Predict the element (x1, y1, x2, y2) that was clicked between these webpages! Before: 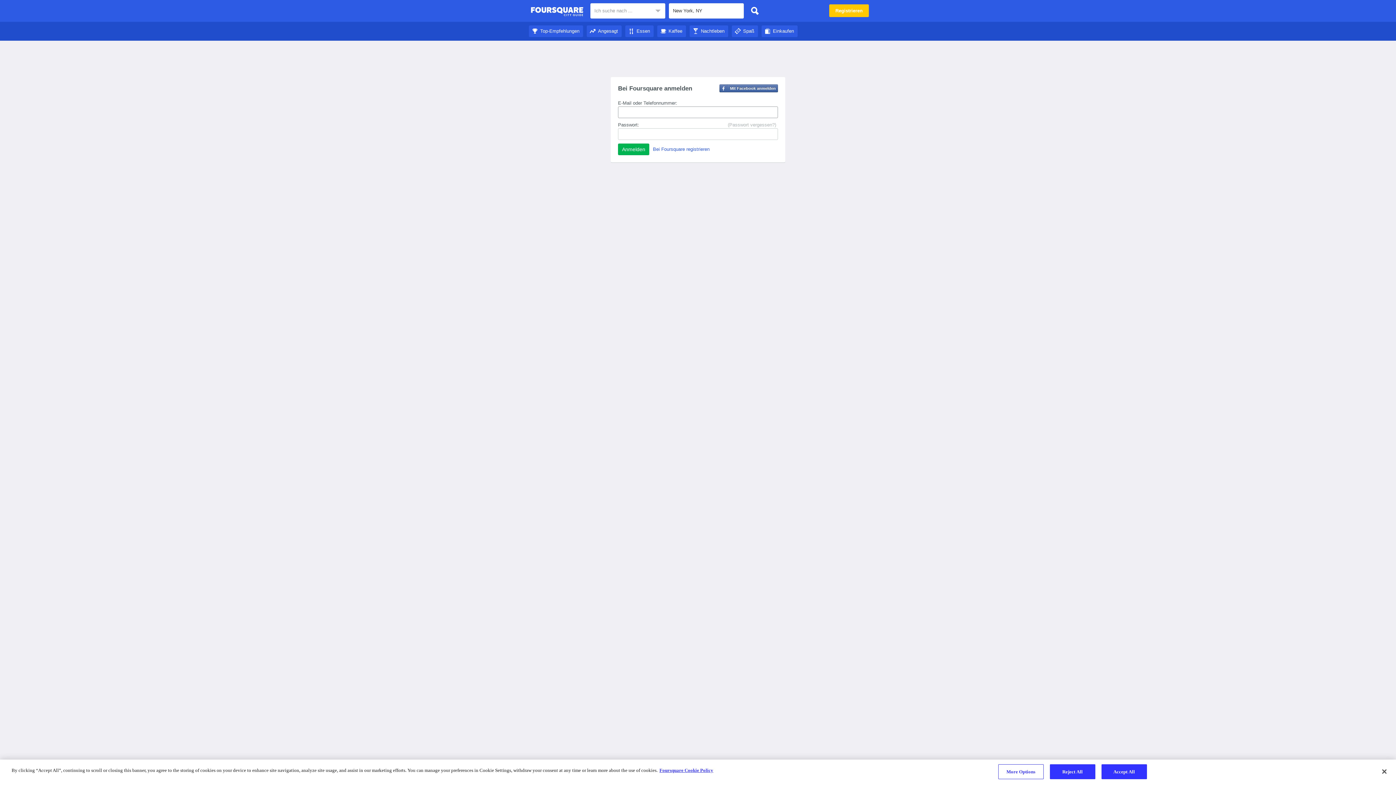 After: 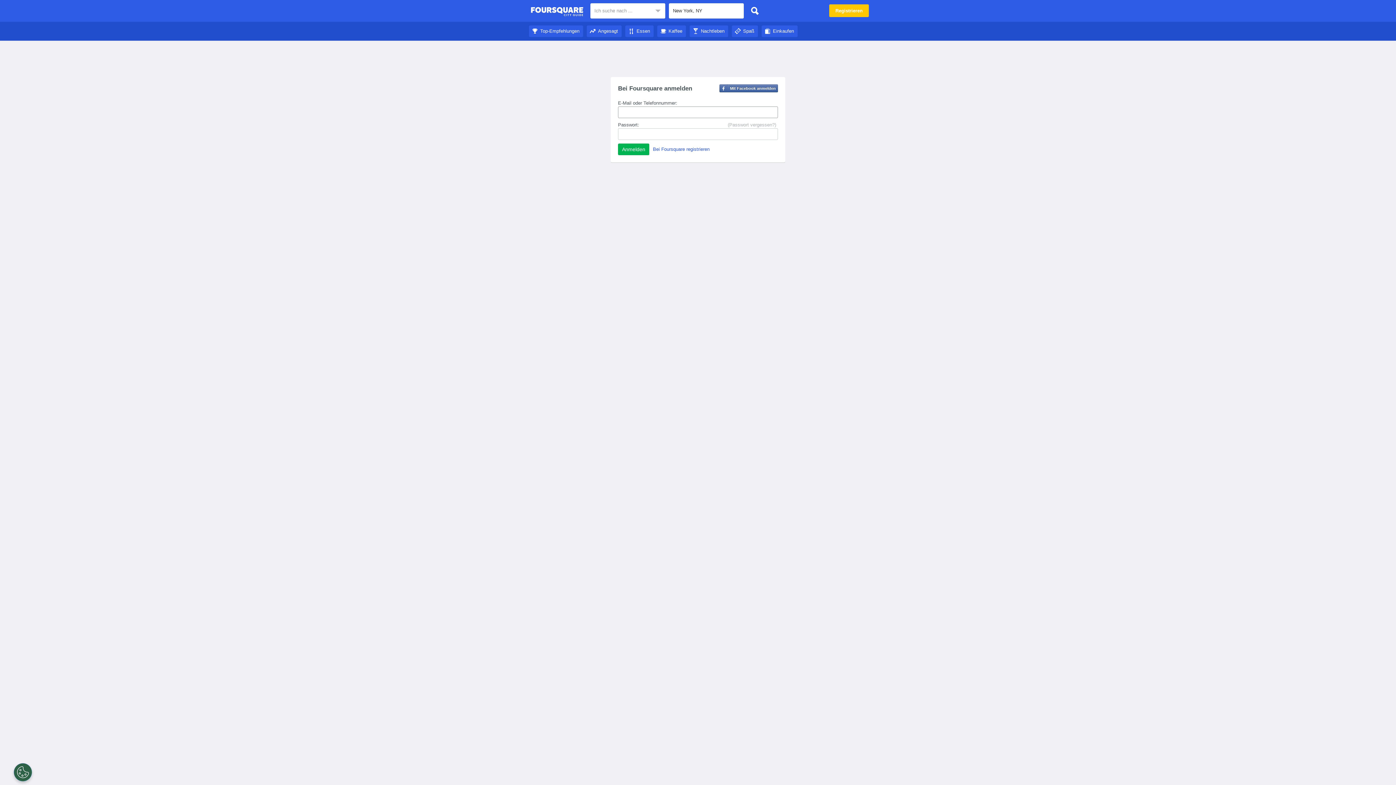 Action: label: Nachtleben bbox: (689, 28, 728, 33)